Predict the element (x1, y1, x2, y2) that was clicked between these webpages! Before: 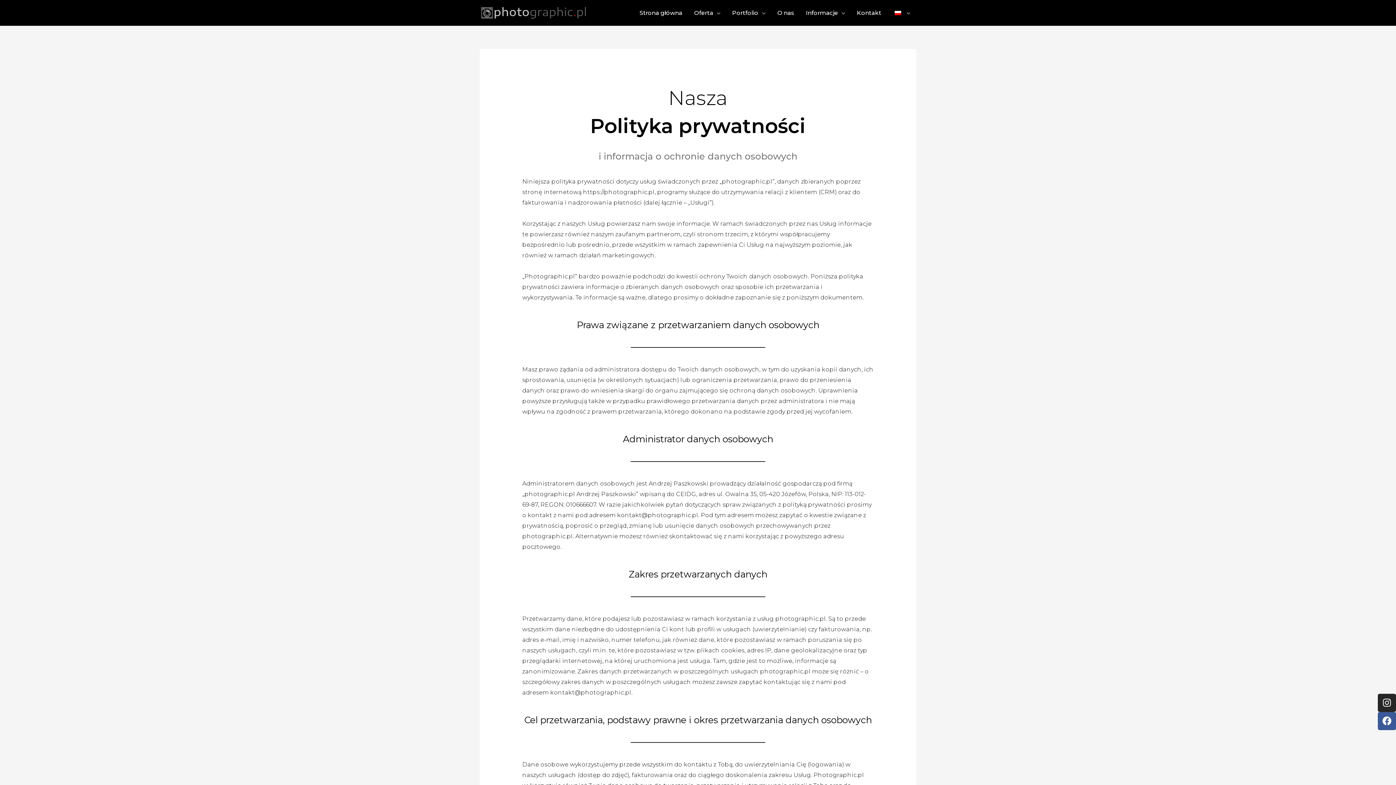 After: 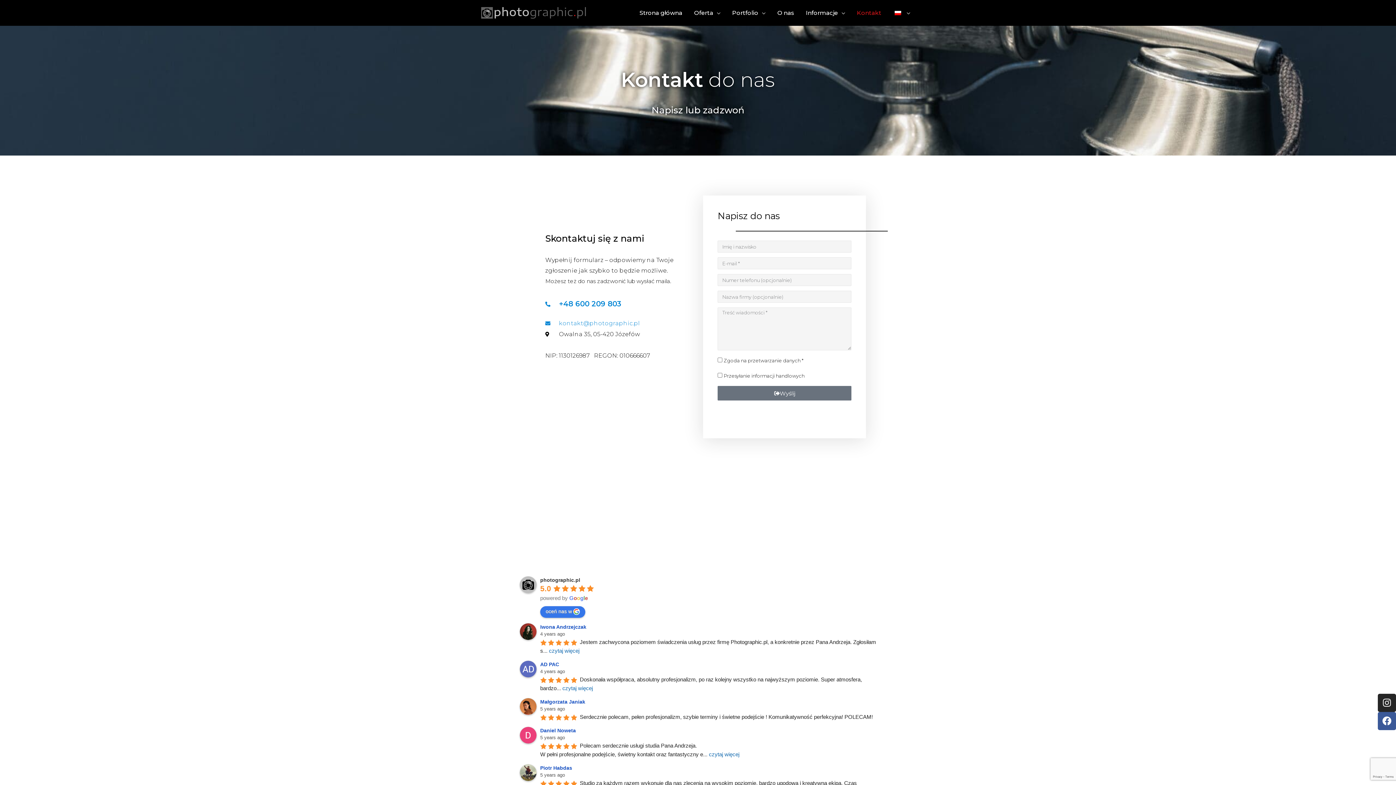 Action: label: Kontakt bbox: (851, 0, 887, 25)